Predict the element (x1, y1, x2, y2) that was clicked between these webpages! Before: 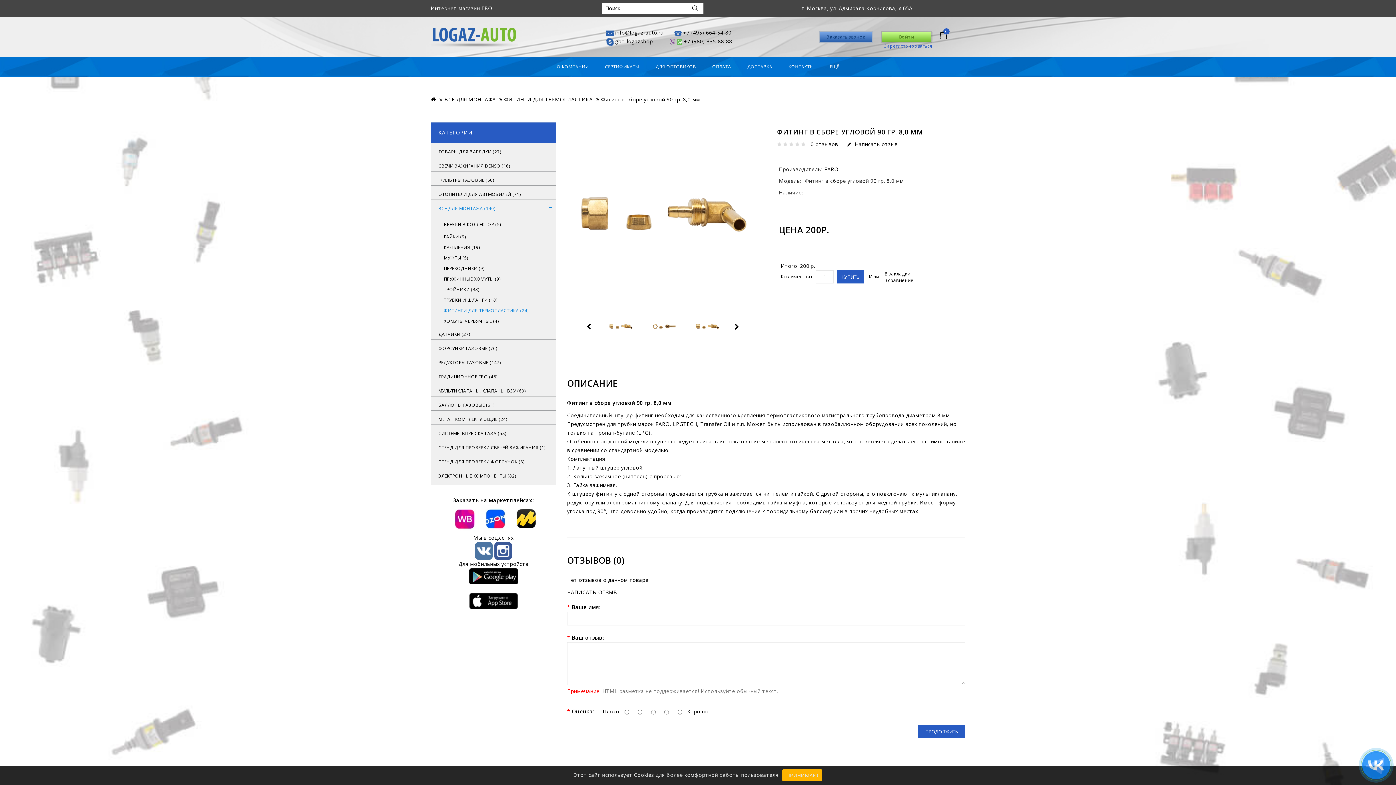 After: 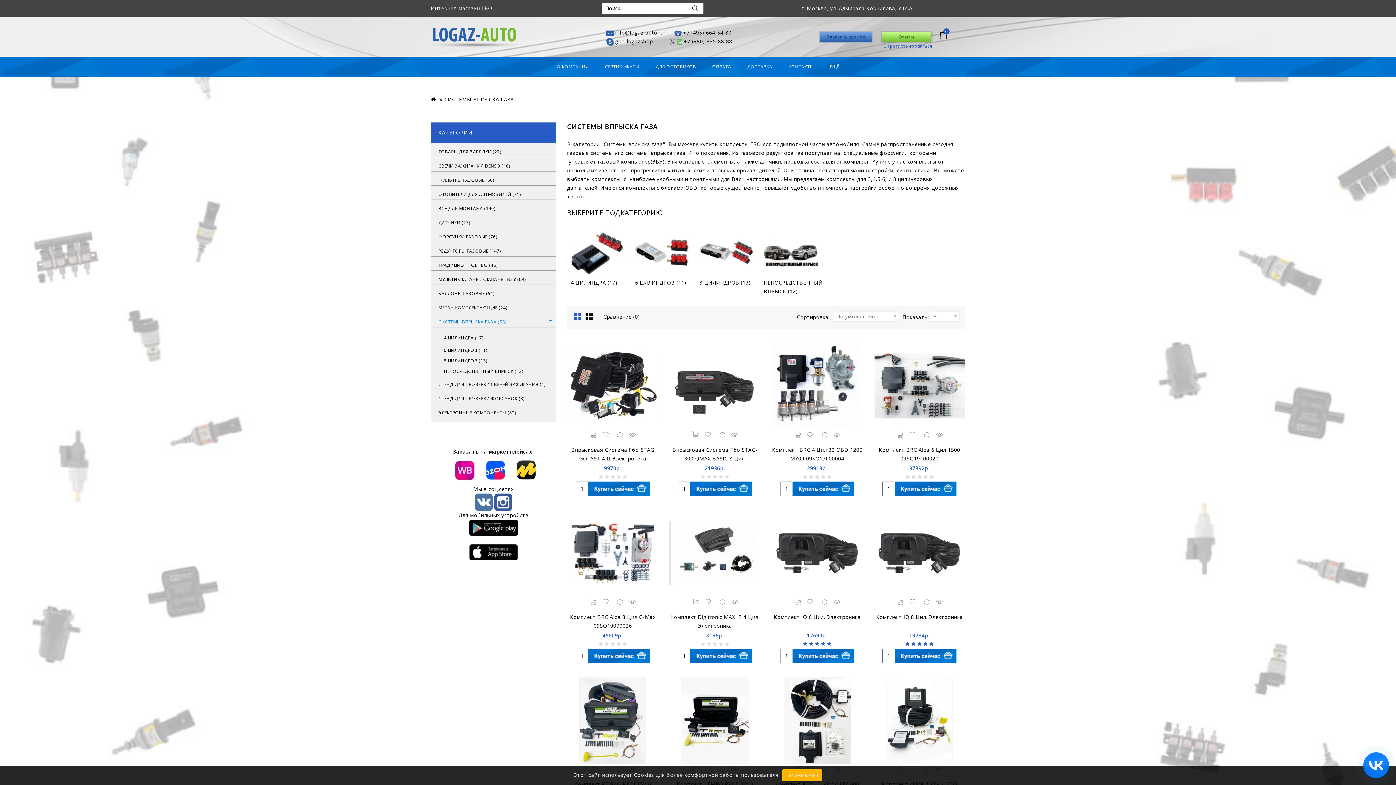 Action: bbox: (431, 428, 556, 439) label: СИСТЕМЫ ВПРЫСКА ГАЗА (53)